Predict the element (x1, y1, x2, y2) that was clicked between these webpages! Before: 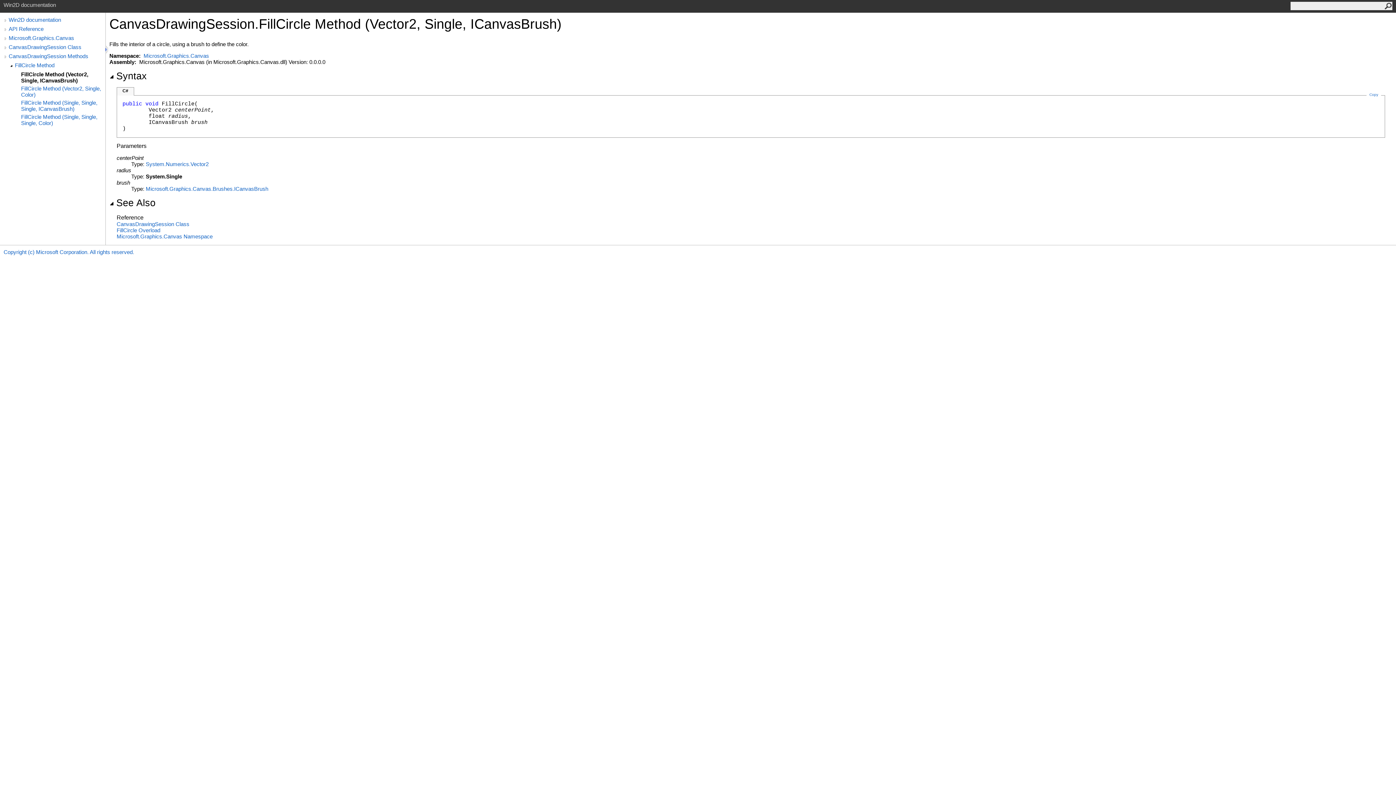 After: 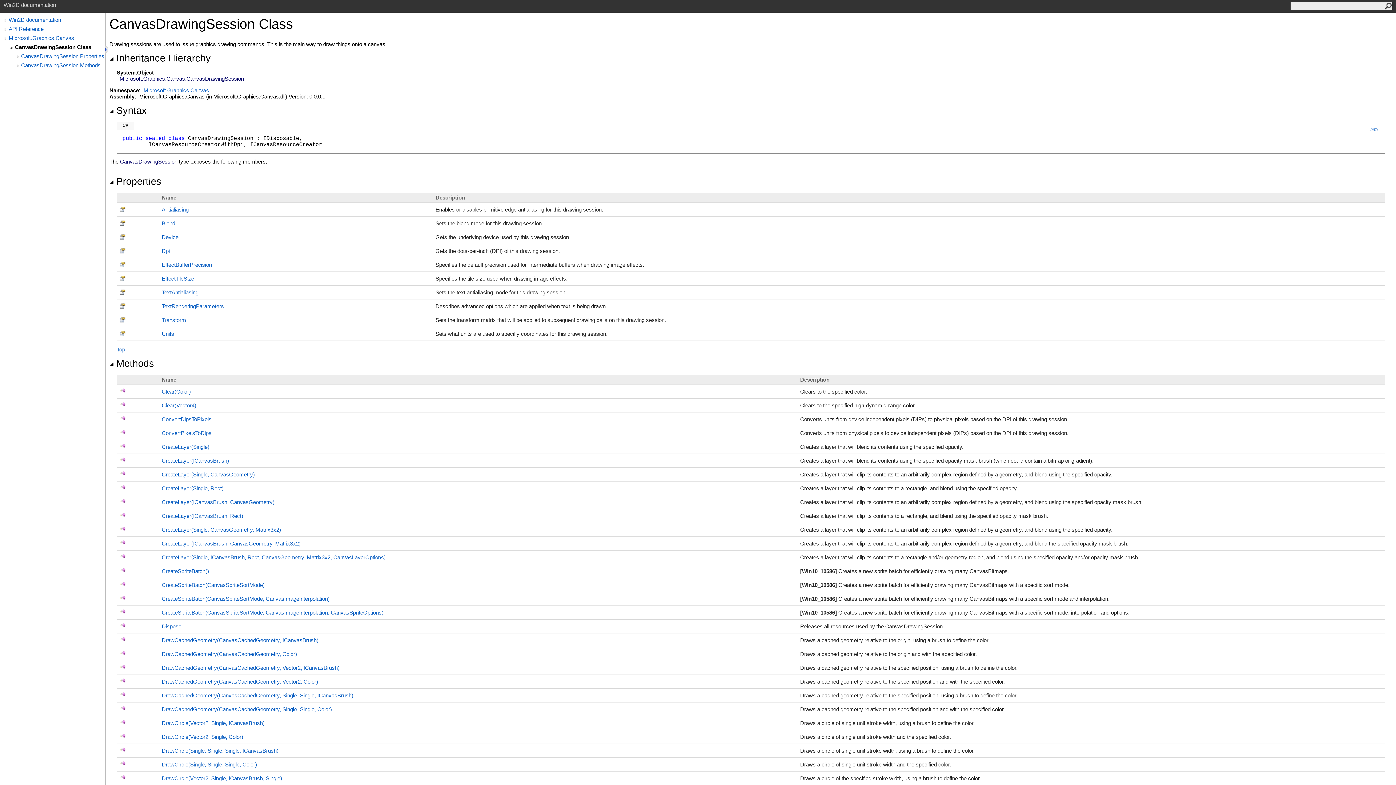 Action: bbox: (116, 221, 189, 227) label: CanvasDrawingSession Class